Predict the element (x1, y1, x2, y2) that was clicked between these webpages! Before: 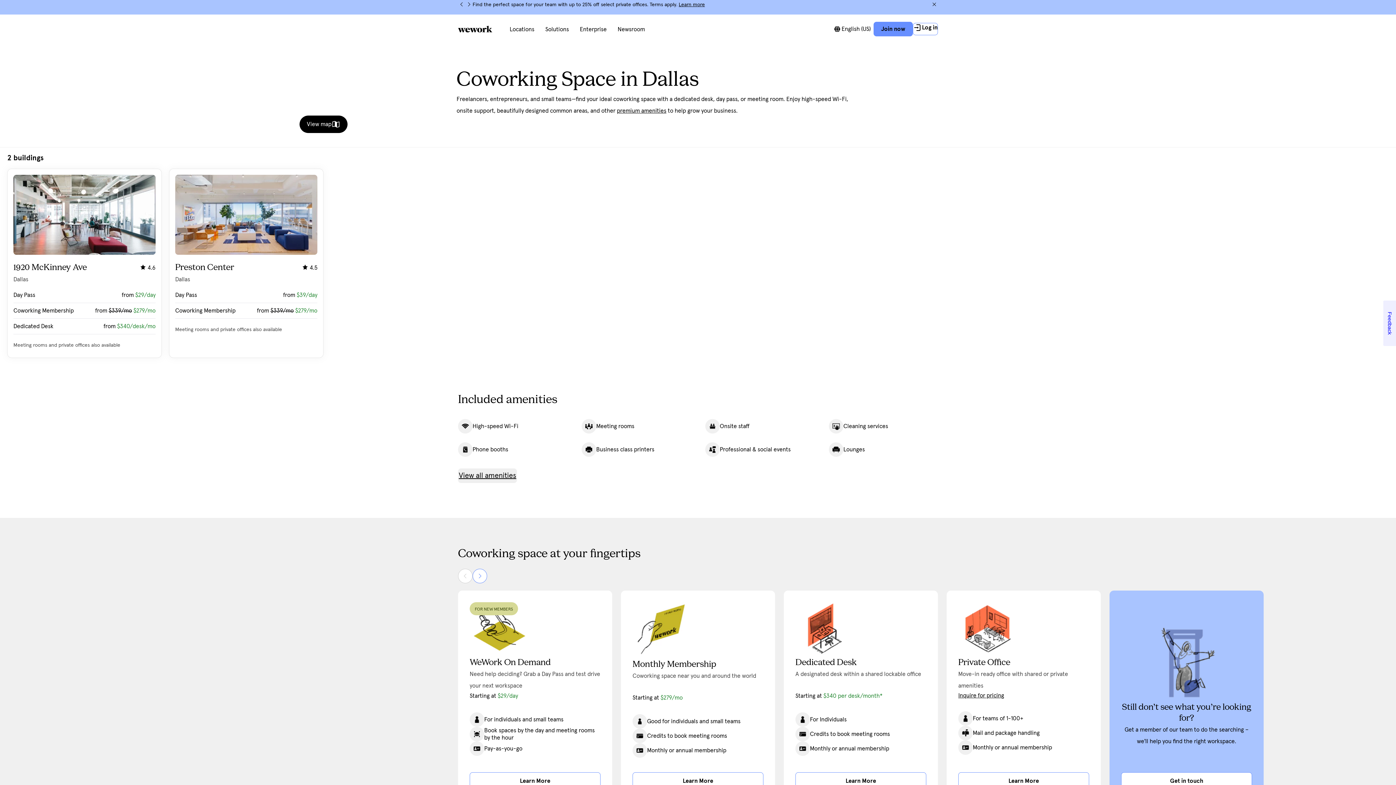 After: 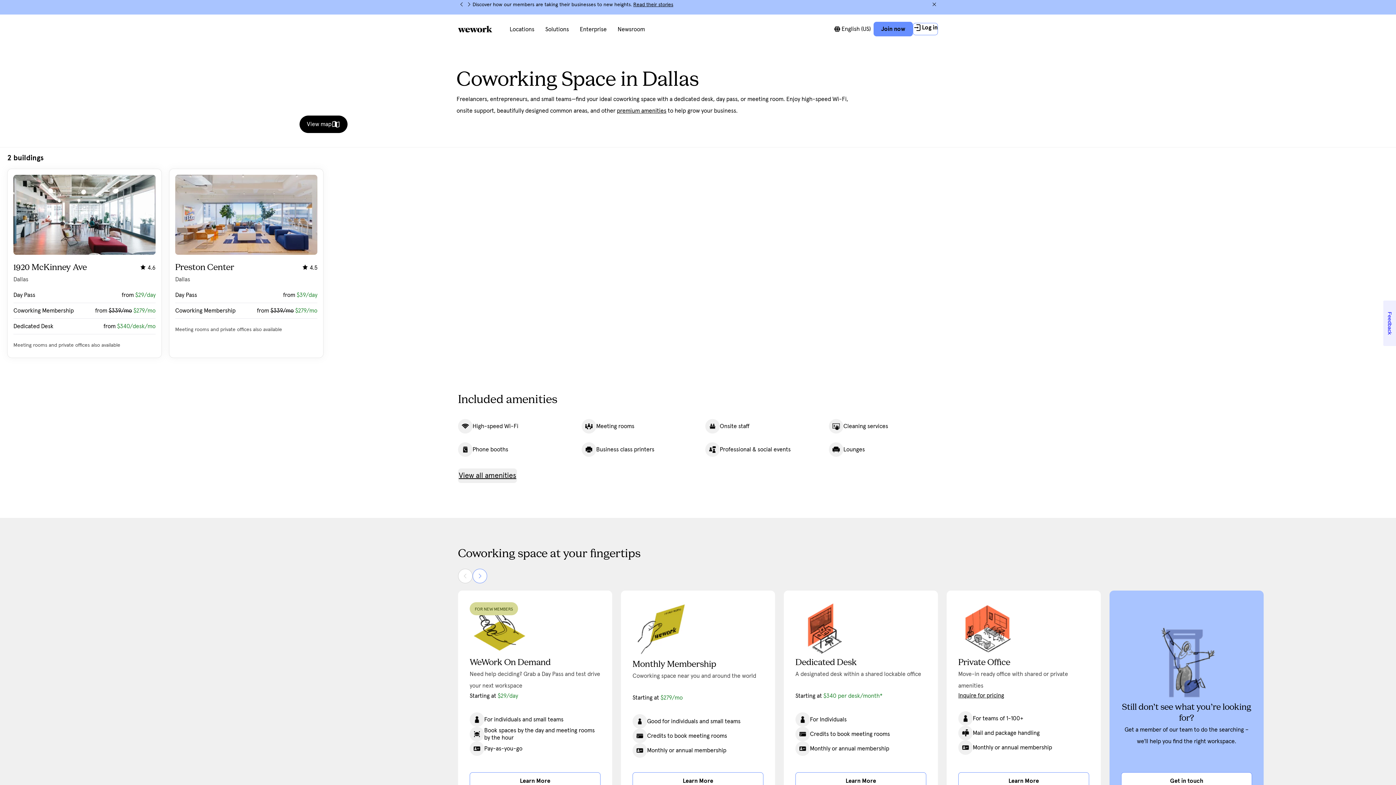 Action: label: Next bbox: (465, 0, 472, 8)